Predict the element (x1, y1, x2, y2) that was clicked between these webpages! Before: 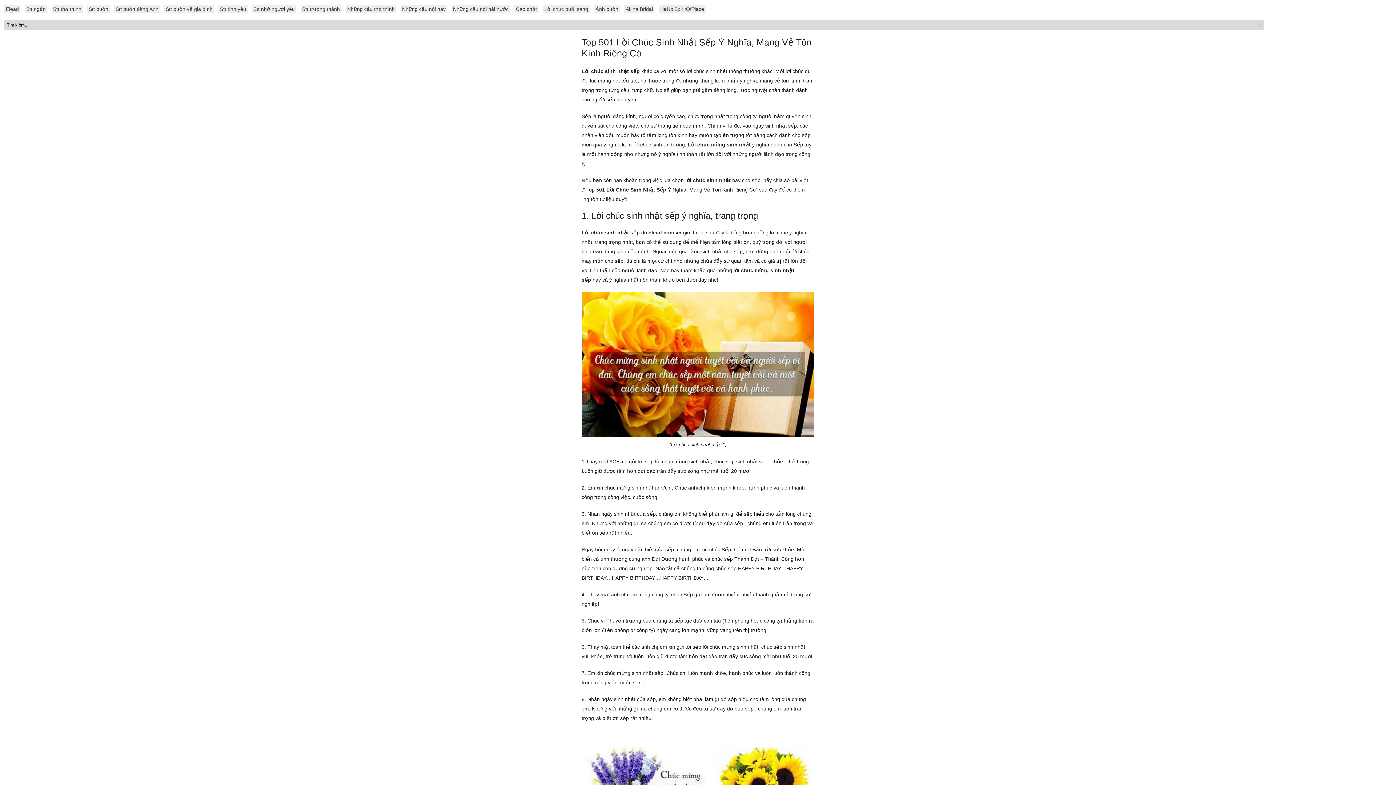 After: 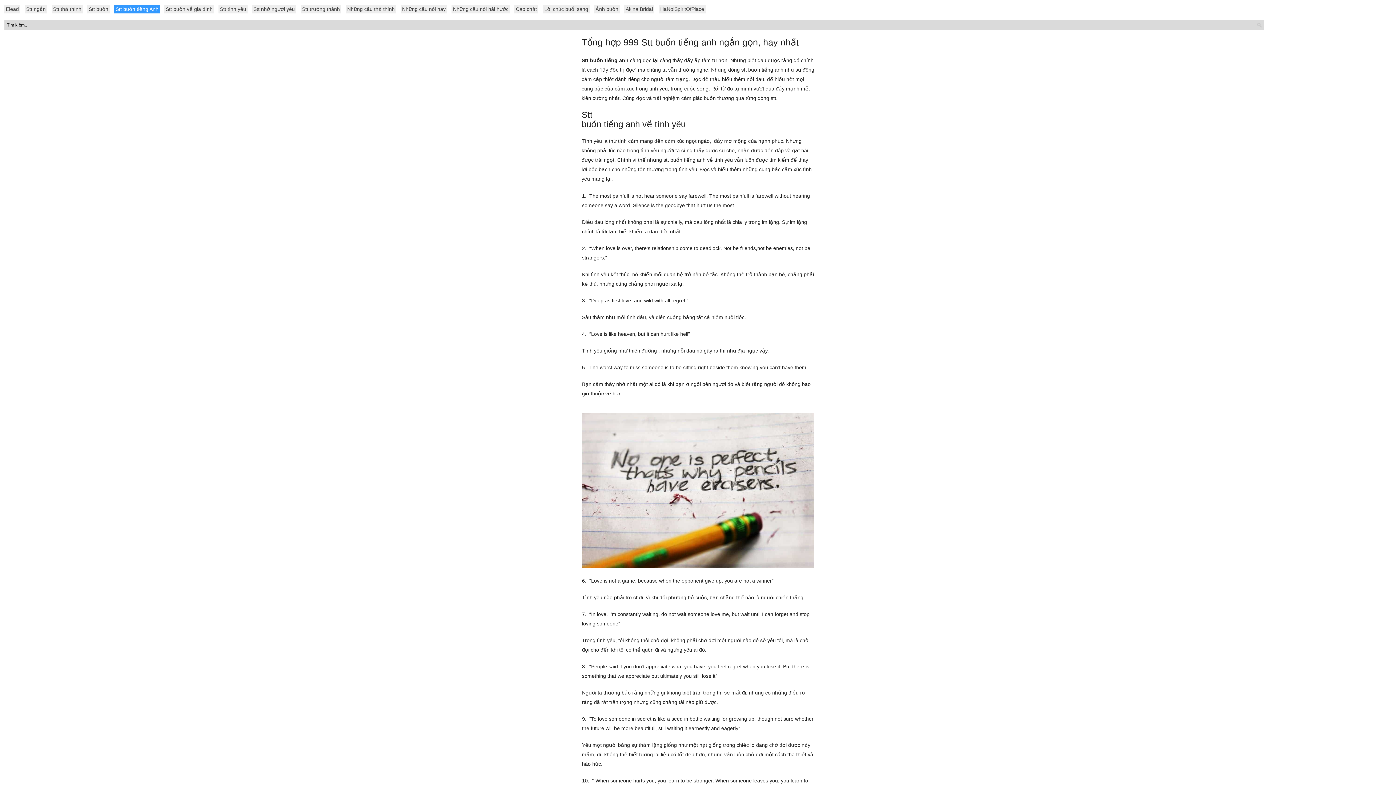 Action: label: Stt buồn tiếng Anh bbox: (114, 4, 160, 13)